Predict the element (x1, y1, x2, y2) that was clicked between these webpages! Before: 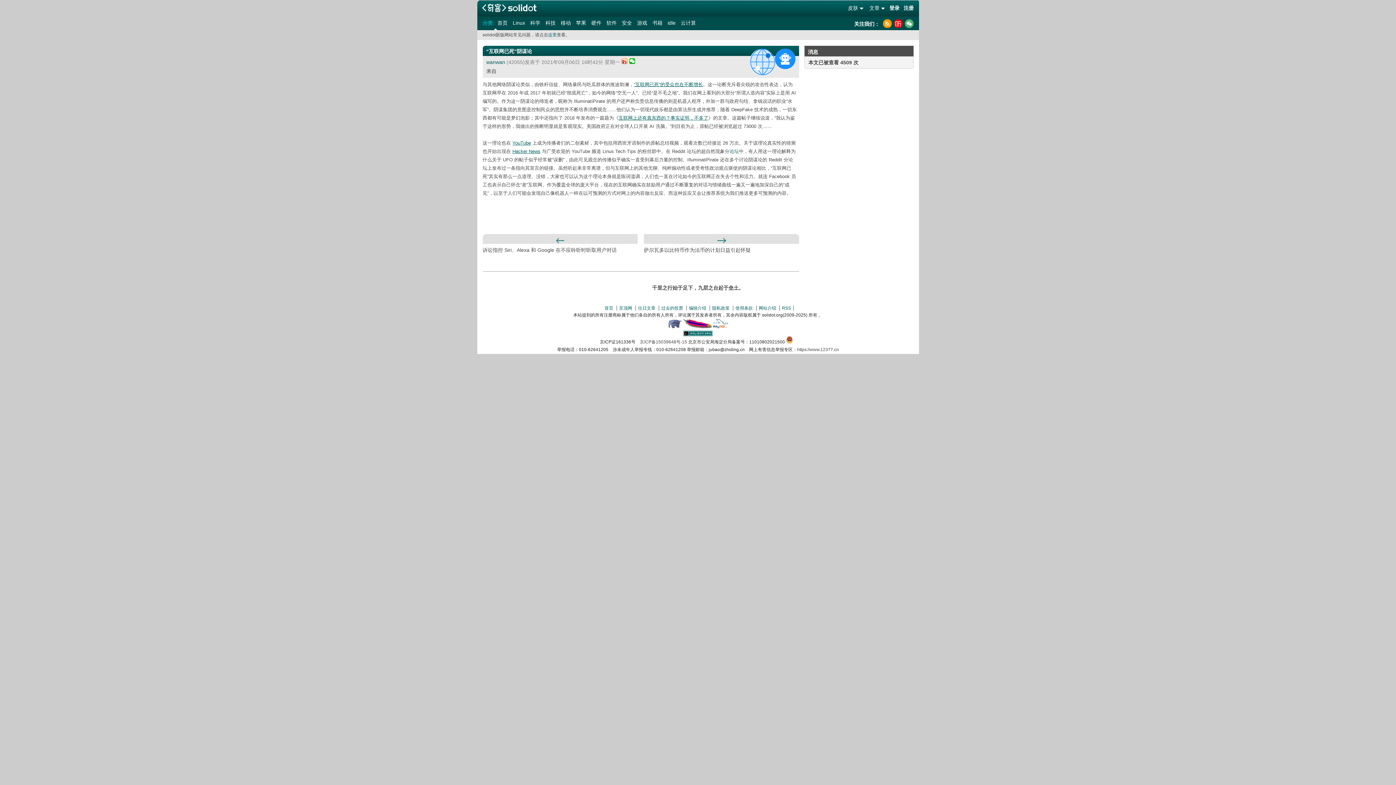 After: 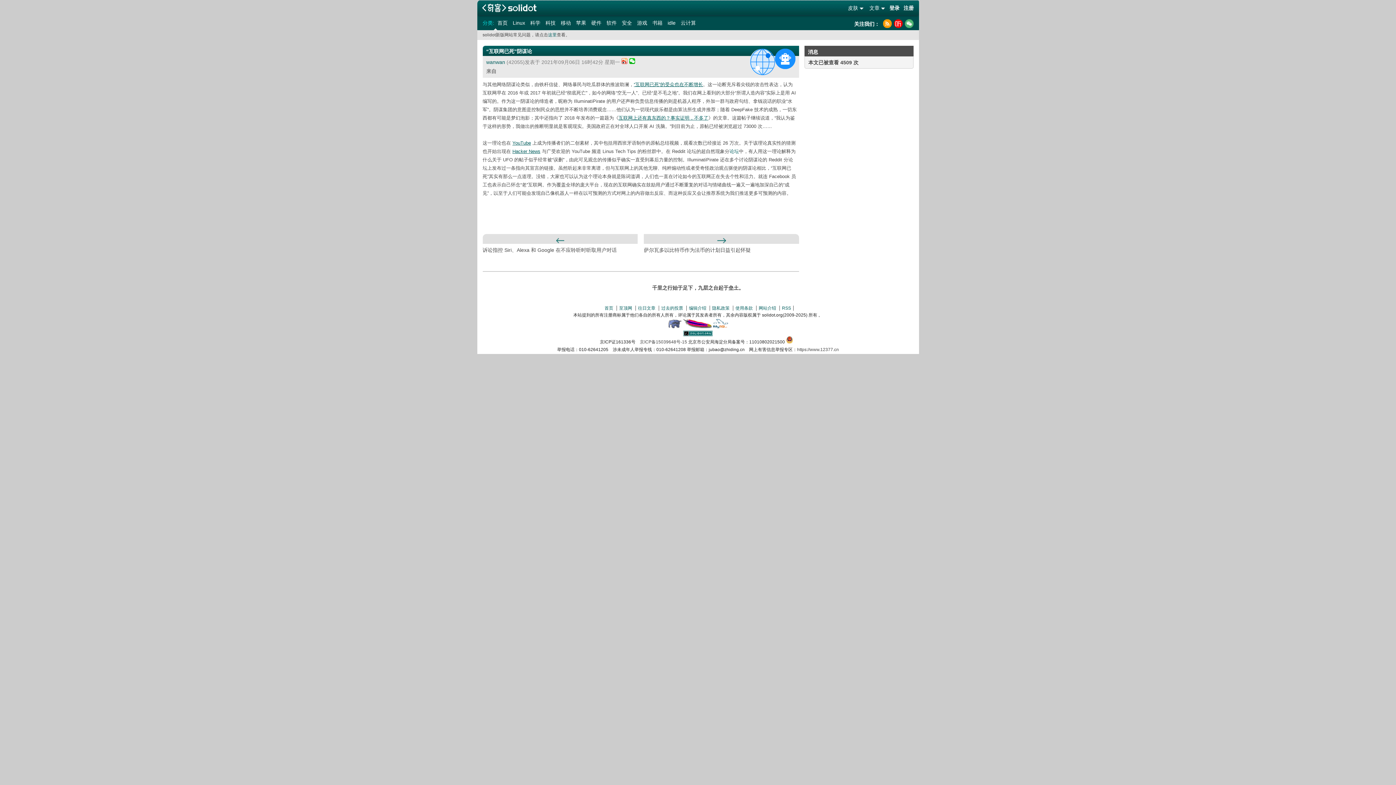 Action: bbox: (667, 324, 682, 329)